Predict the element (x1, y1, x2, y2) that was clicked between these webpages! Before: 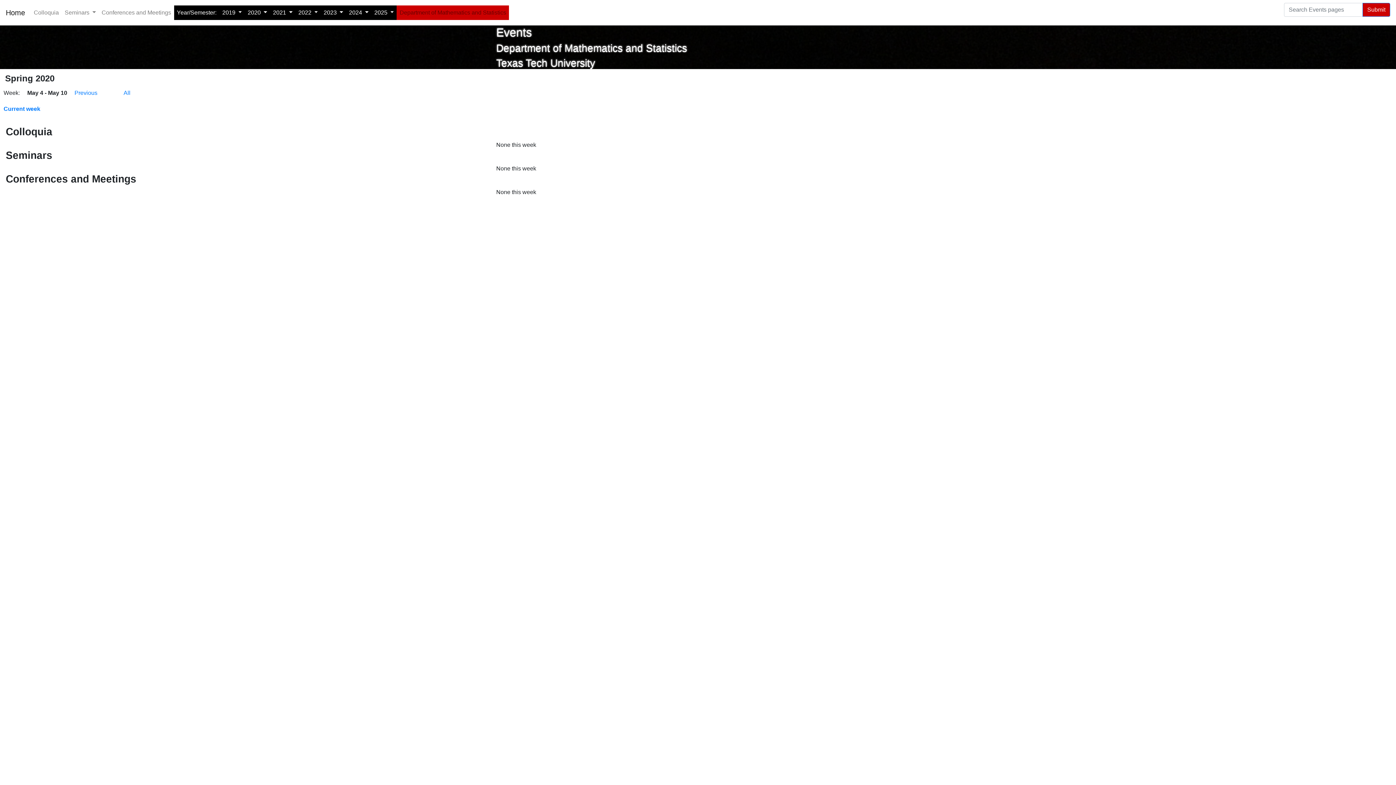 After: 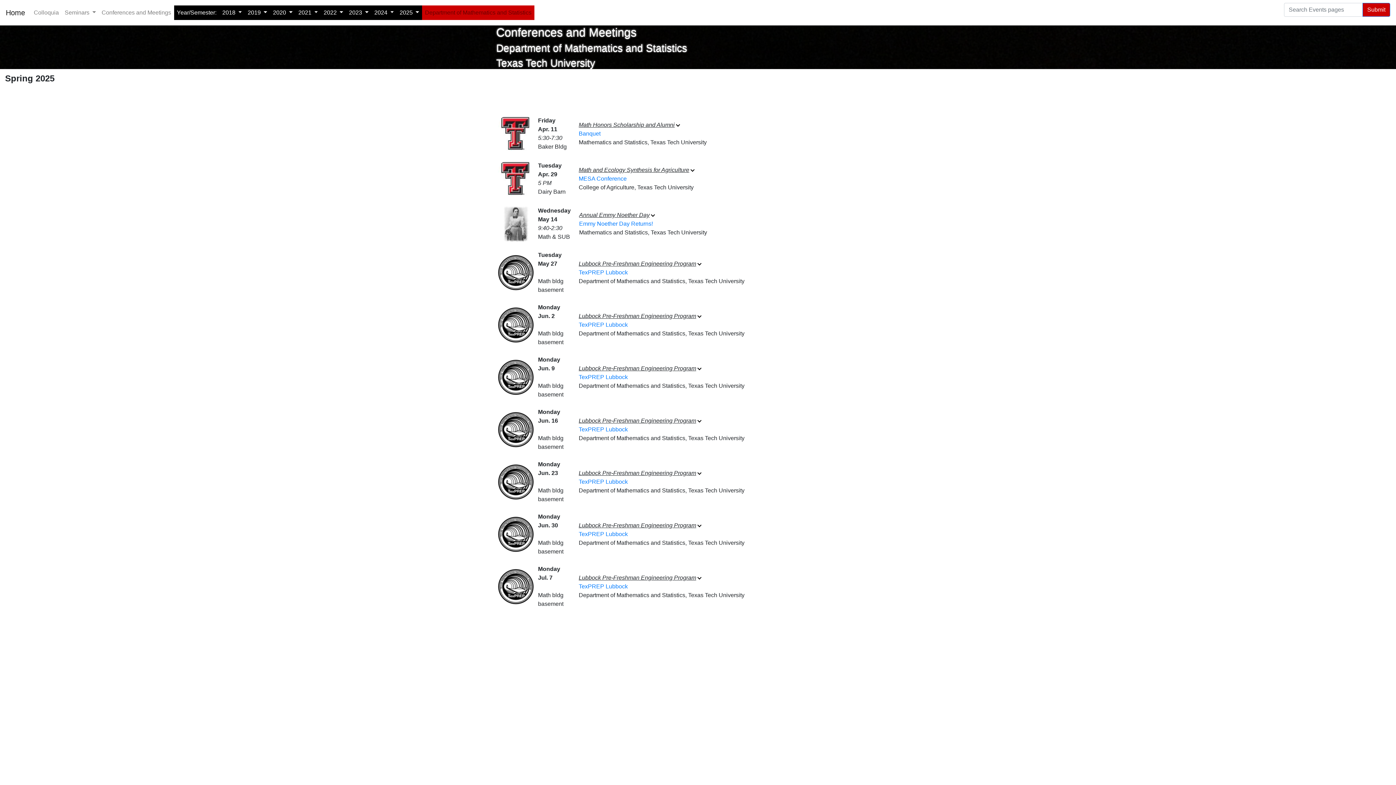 Action: label: Conferences and Meetings bbox: (98, 5, 174, 20)